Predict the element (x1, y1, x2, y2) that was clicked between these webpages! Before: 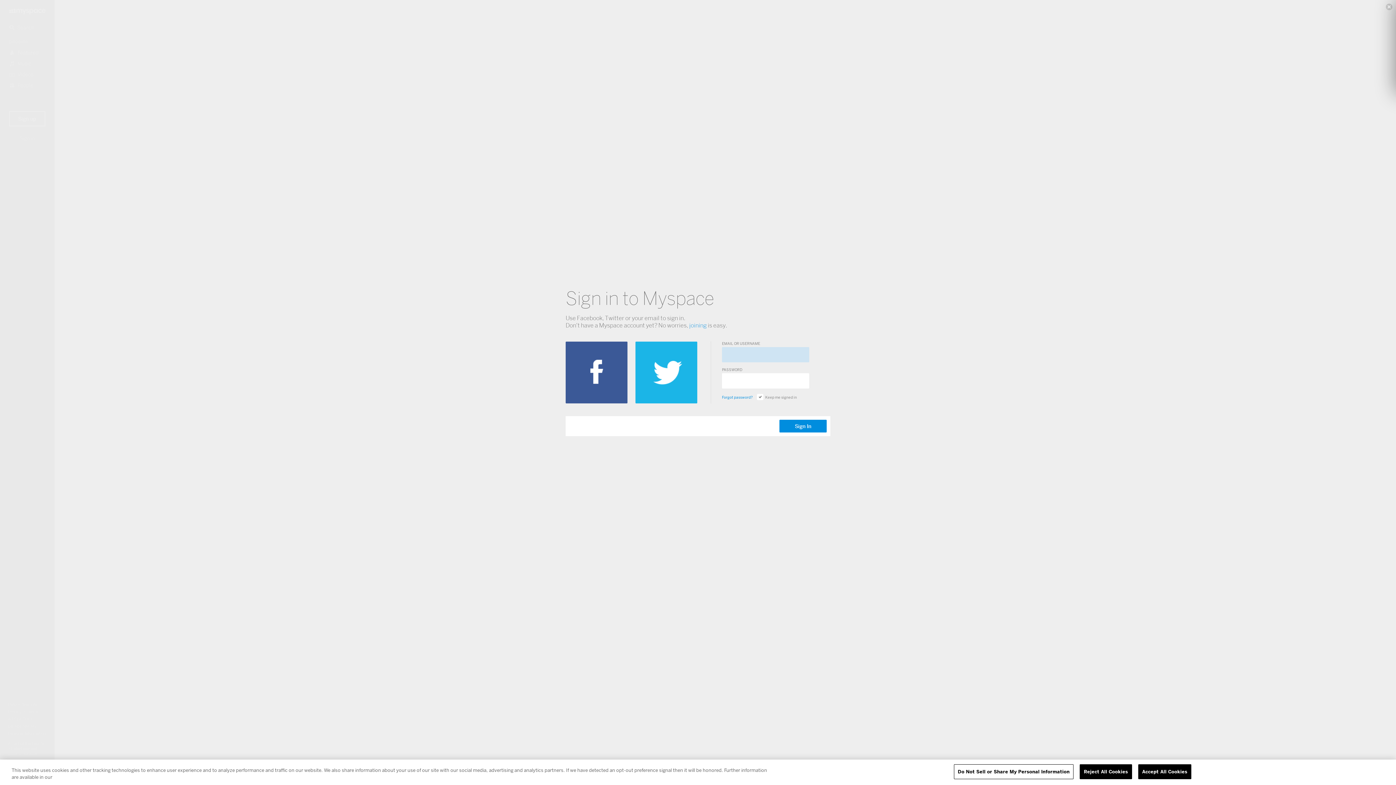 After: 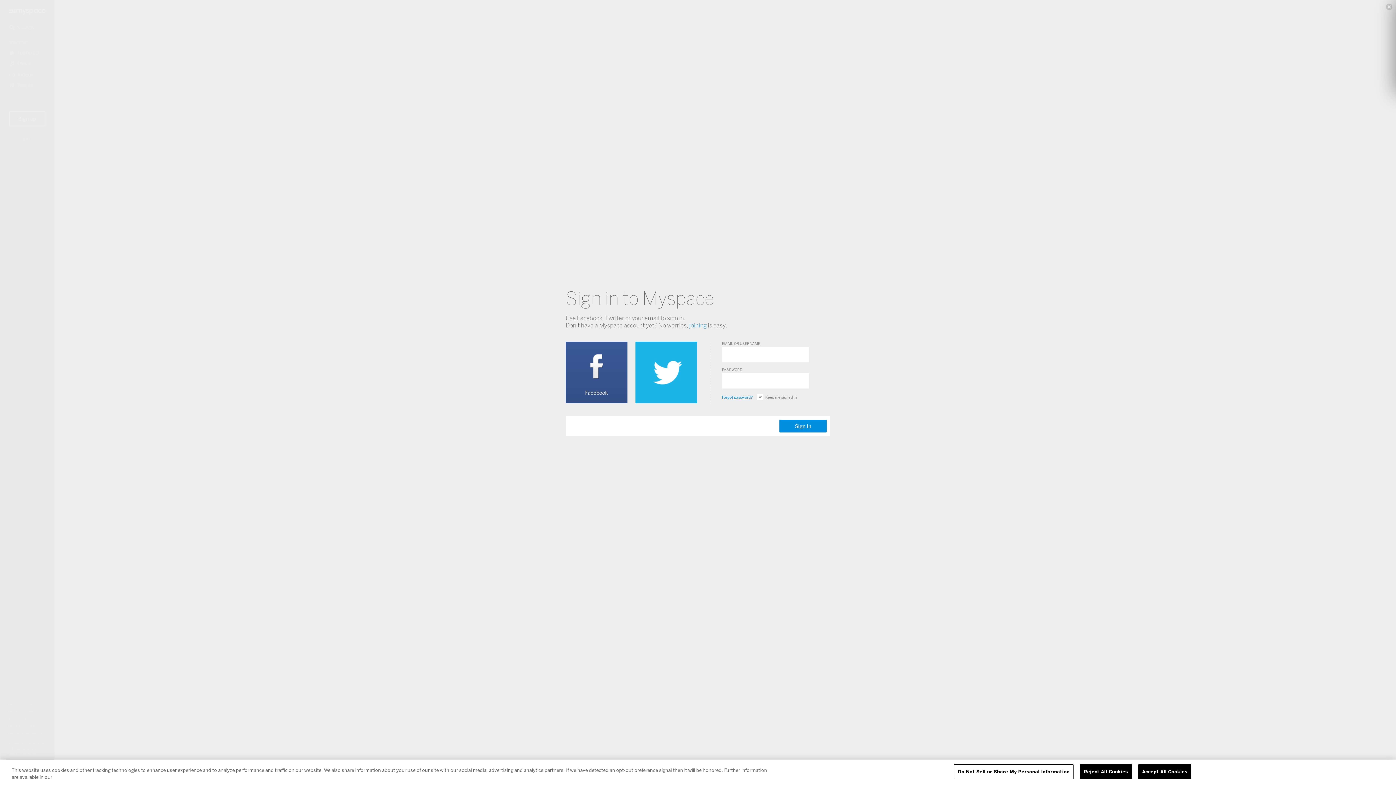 Action: bbox: (565, 341, 627, 403)